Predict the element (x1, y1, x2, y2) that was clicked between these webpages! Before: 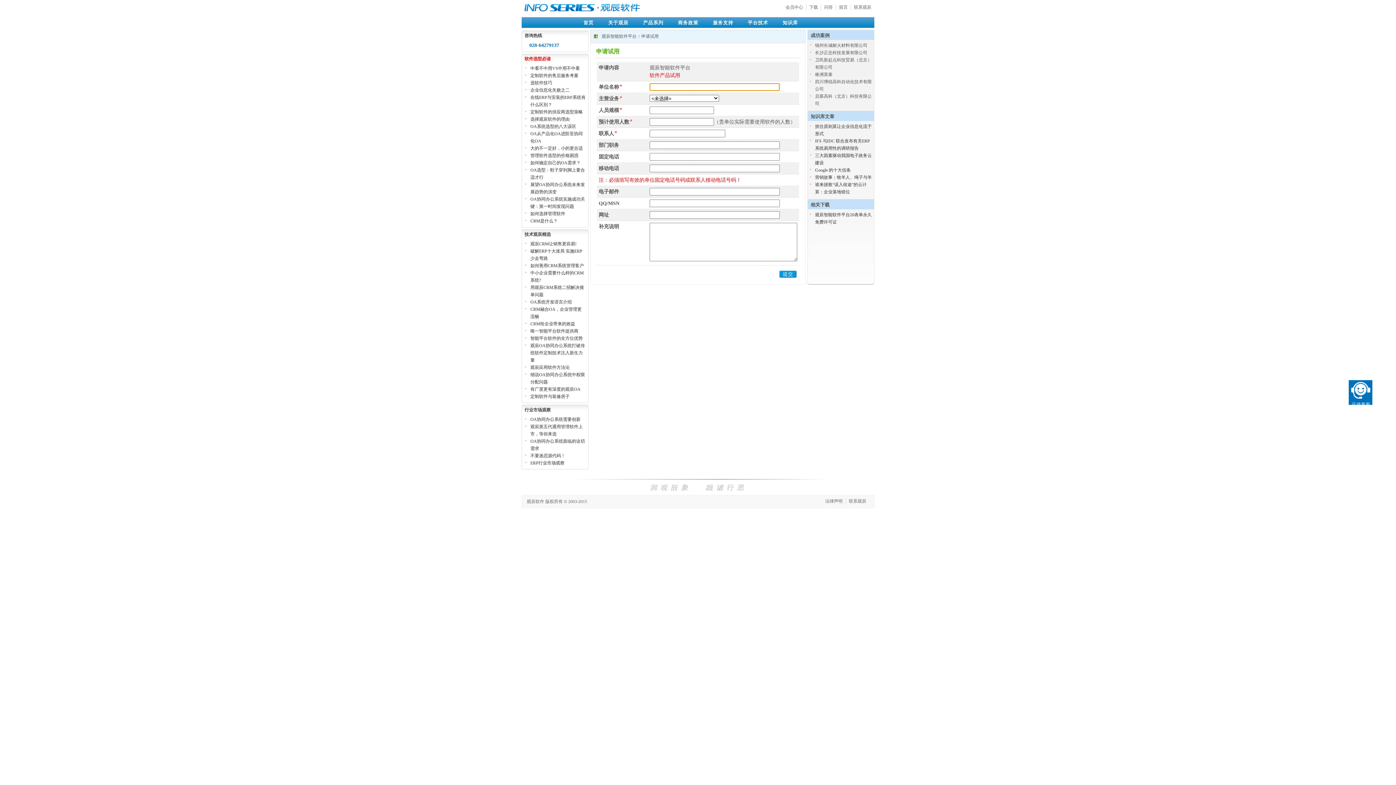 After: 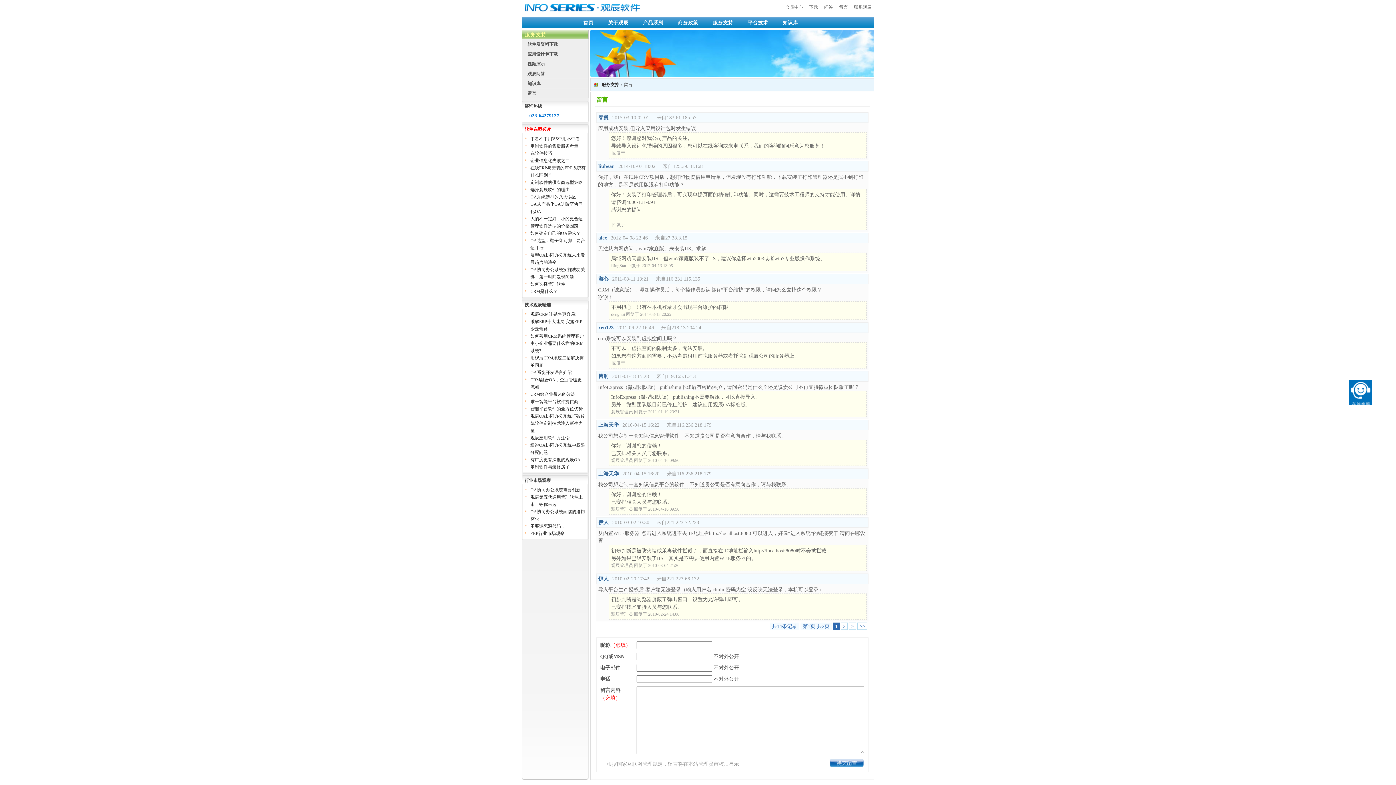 Action: label: 留言 bbox: (836, 4, 851, 10)